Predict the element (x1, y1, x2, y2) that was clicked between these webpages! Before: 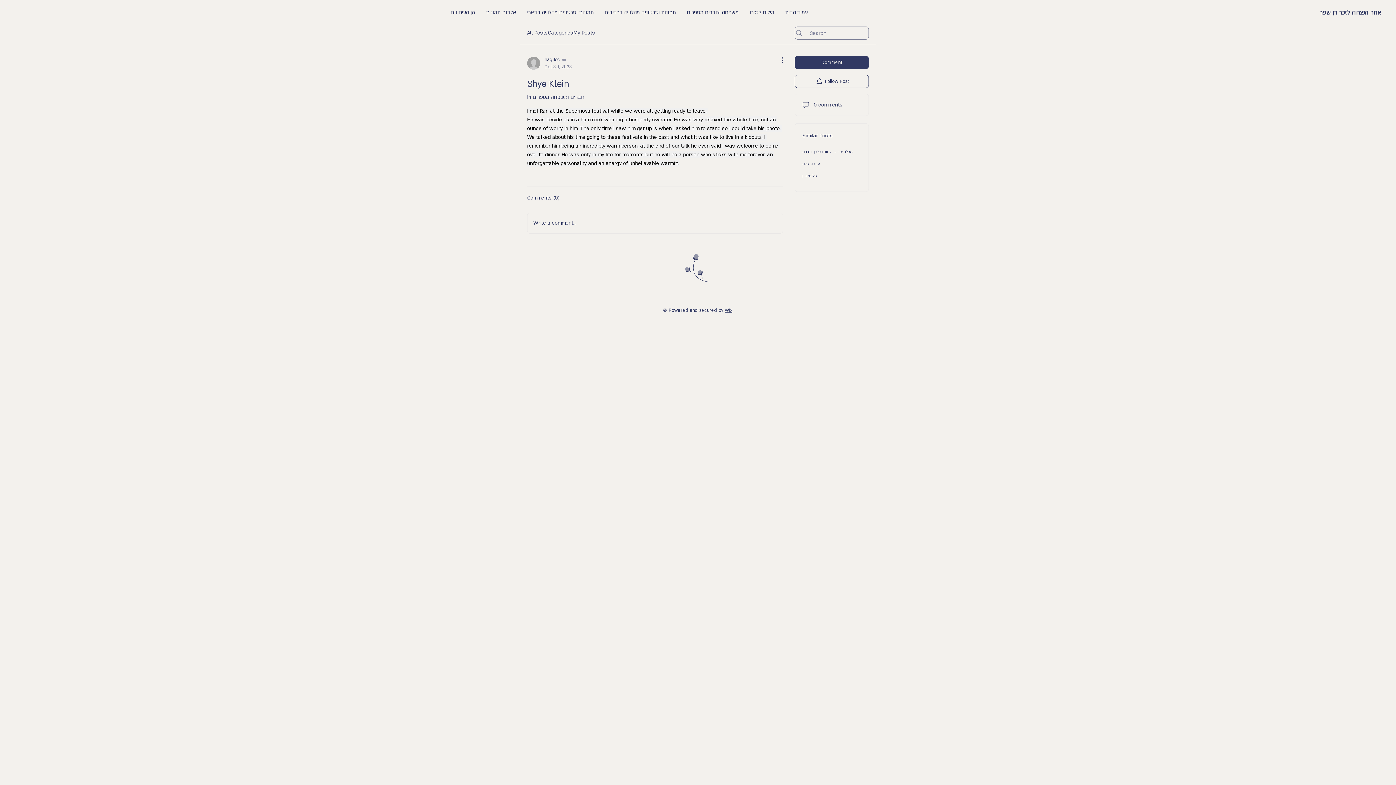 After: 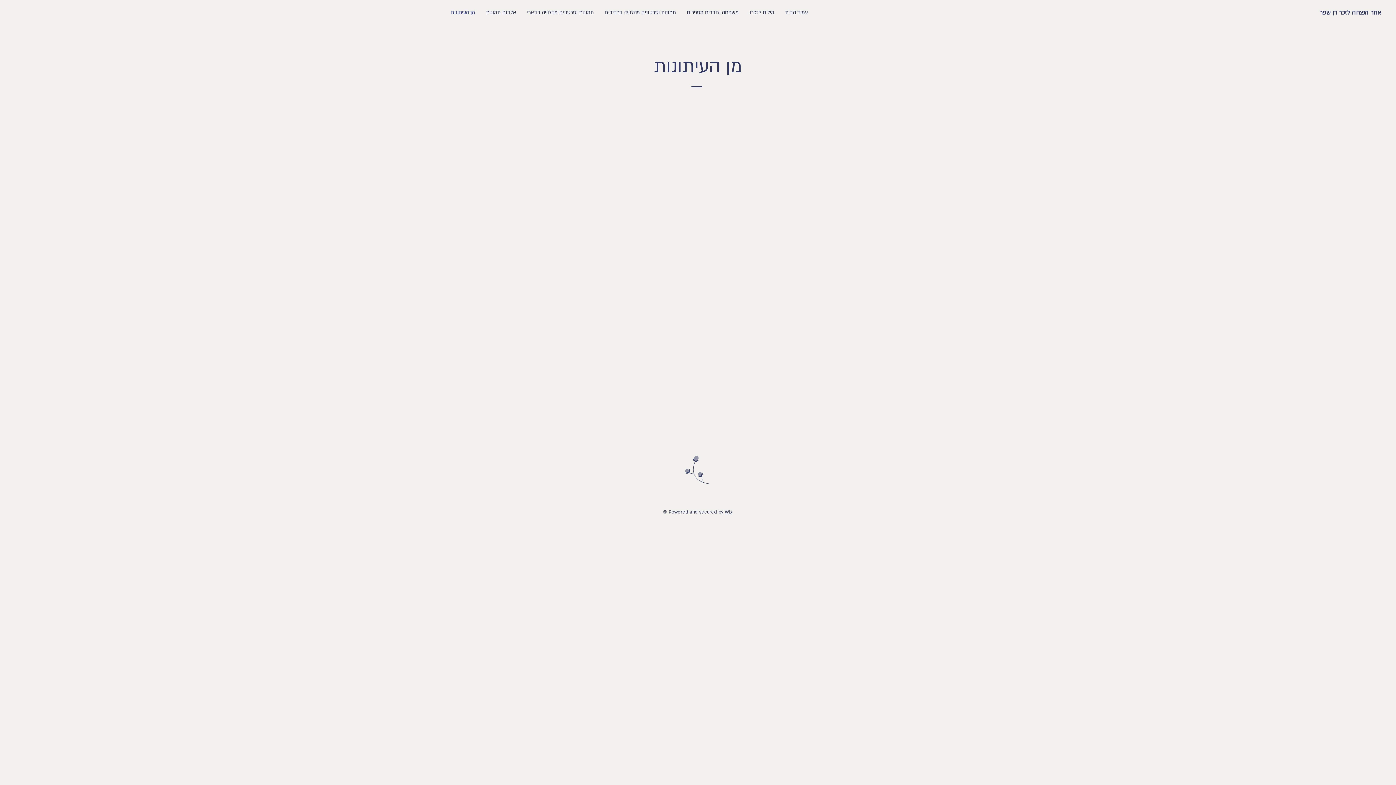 Action: label: מן העיתונות bbox: (445, 7, 480, 17)